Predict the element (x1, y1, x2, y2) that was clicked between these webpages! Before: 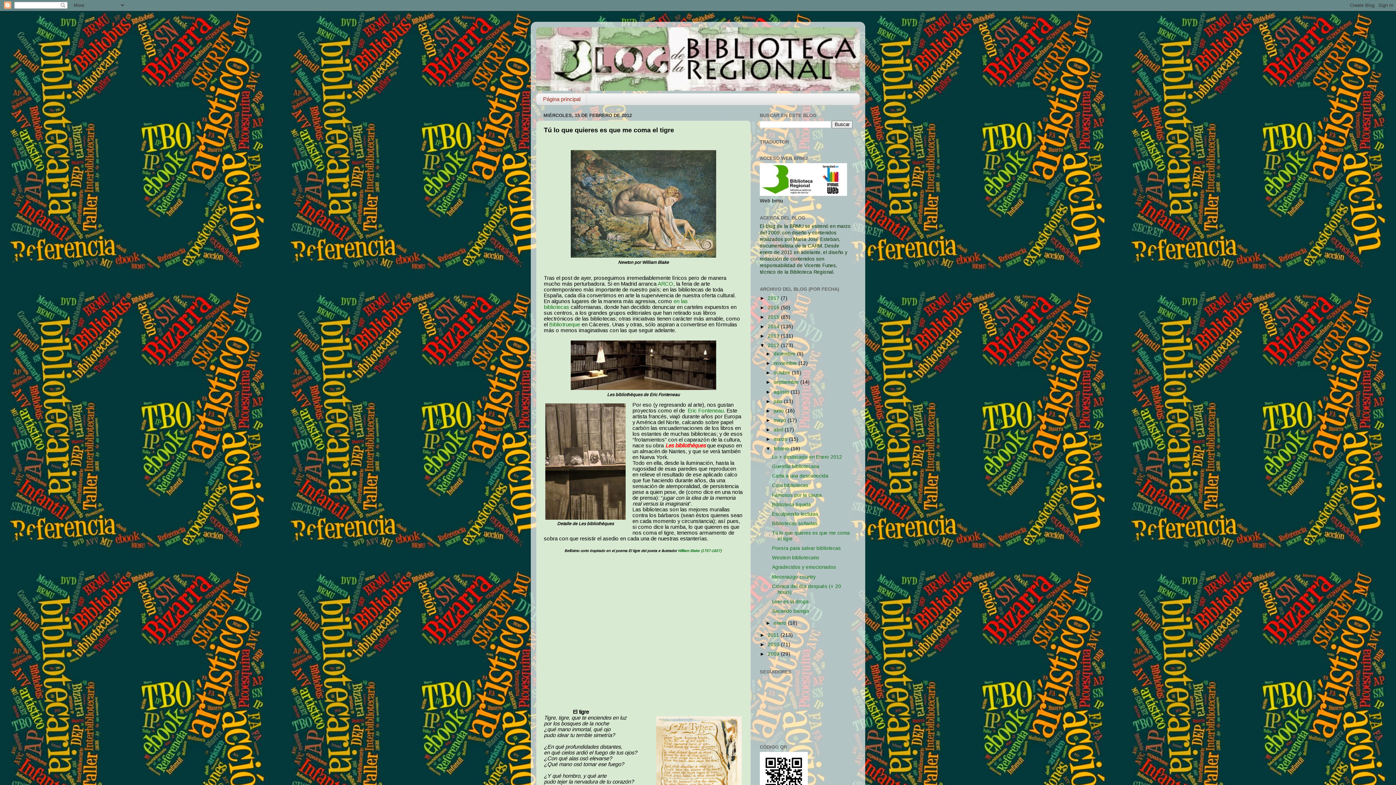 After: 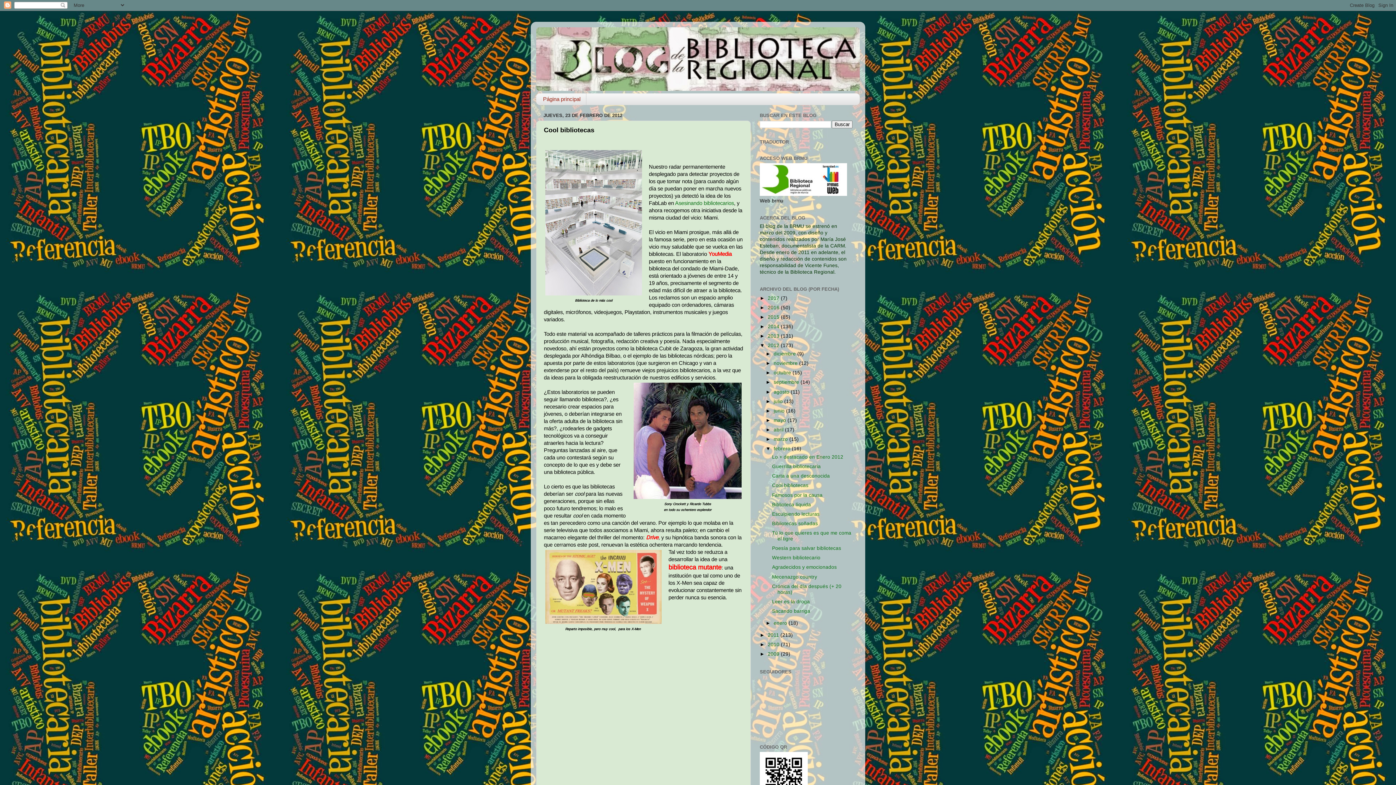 Action: bbox: (772, 483, 808, 488) label: Cool bibliotecas